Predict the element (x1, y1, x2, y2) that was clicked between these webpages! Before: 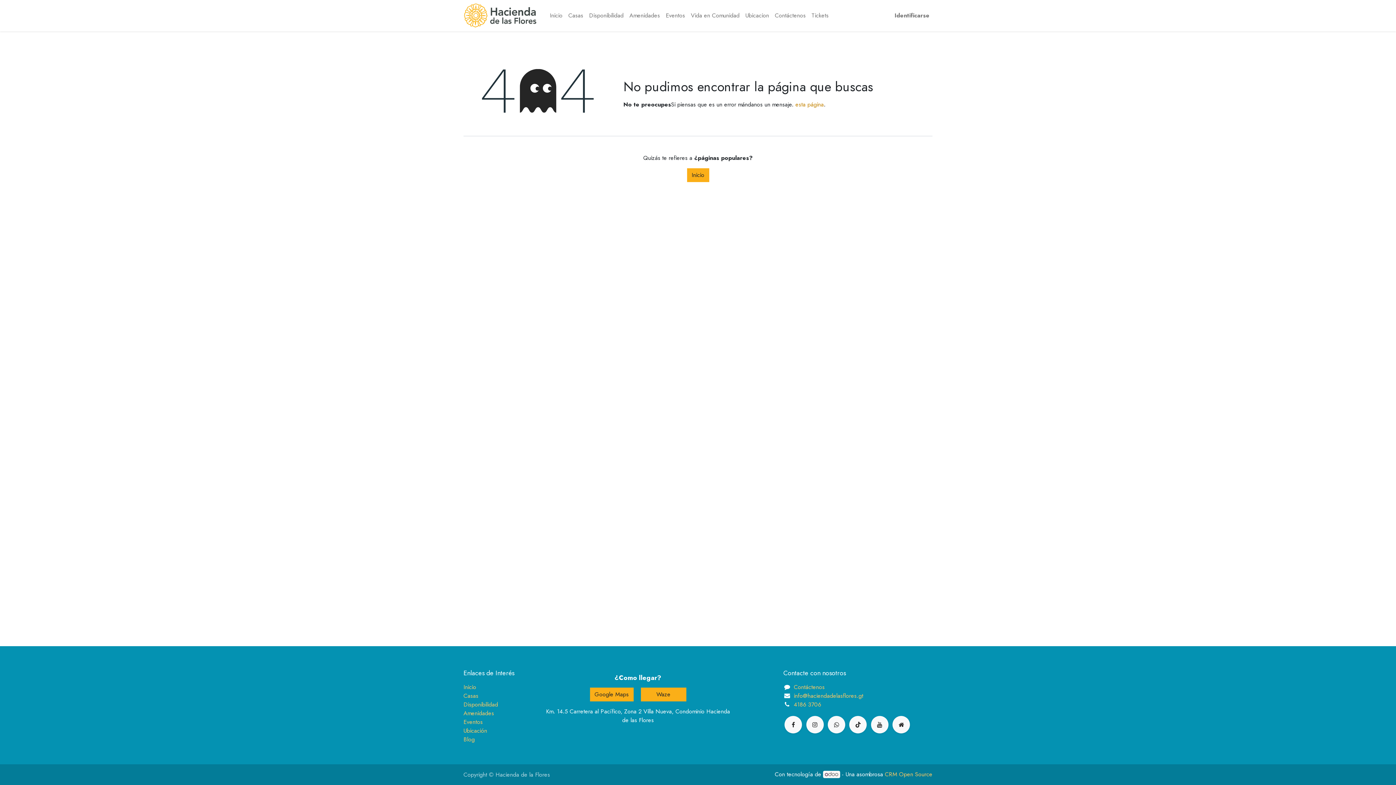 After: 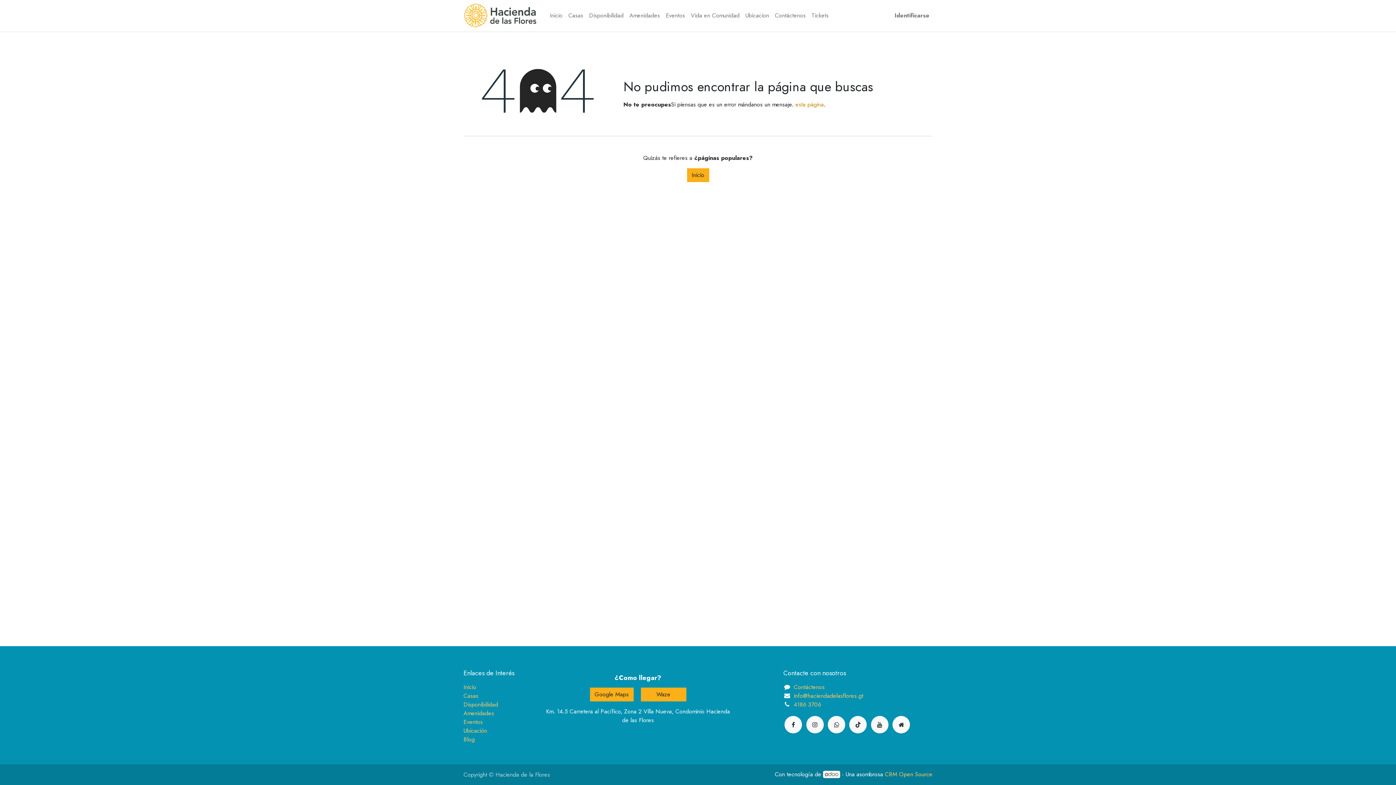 Action: bbox: (827, 716, 845, 733)